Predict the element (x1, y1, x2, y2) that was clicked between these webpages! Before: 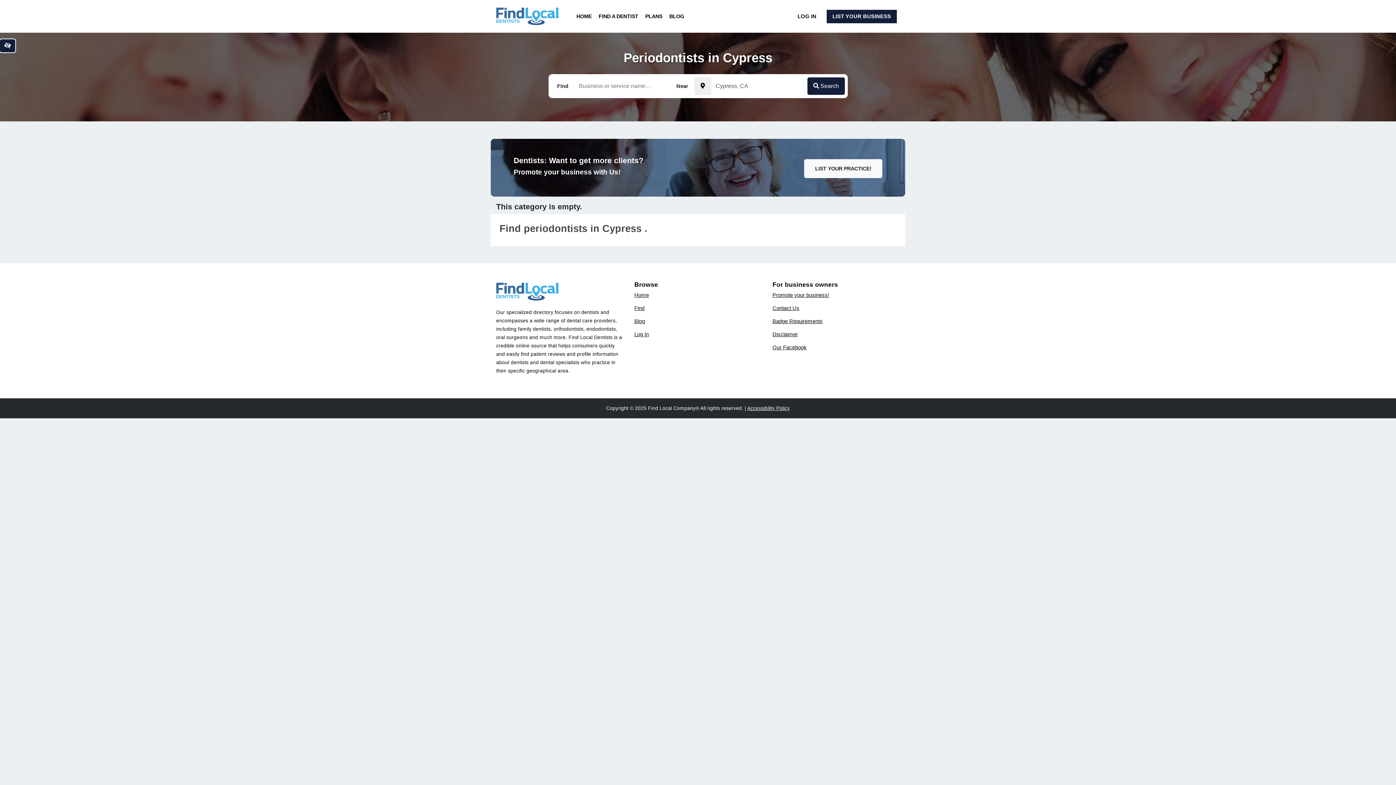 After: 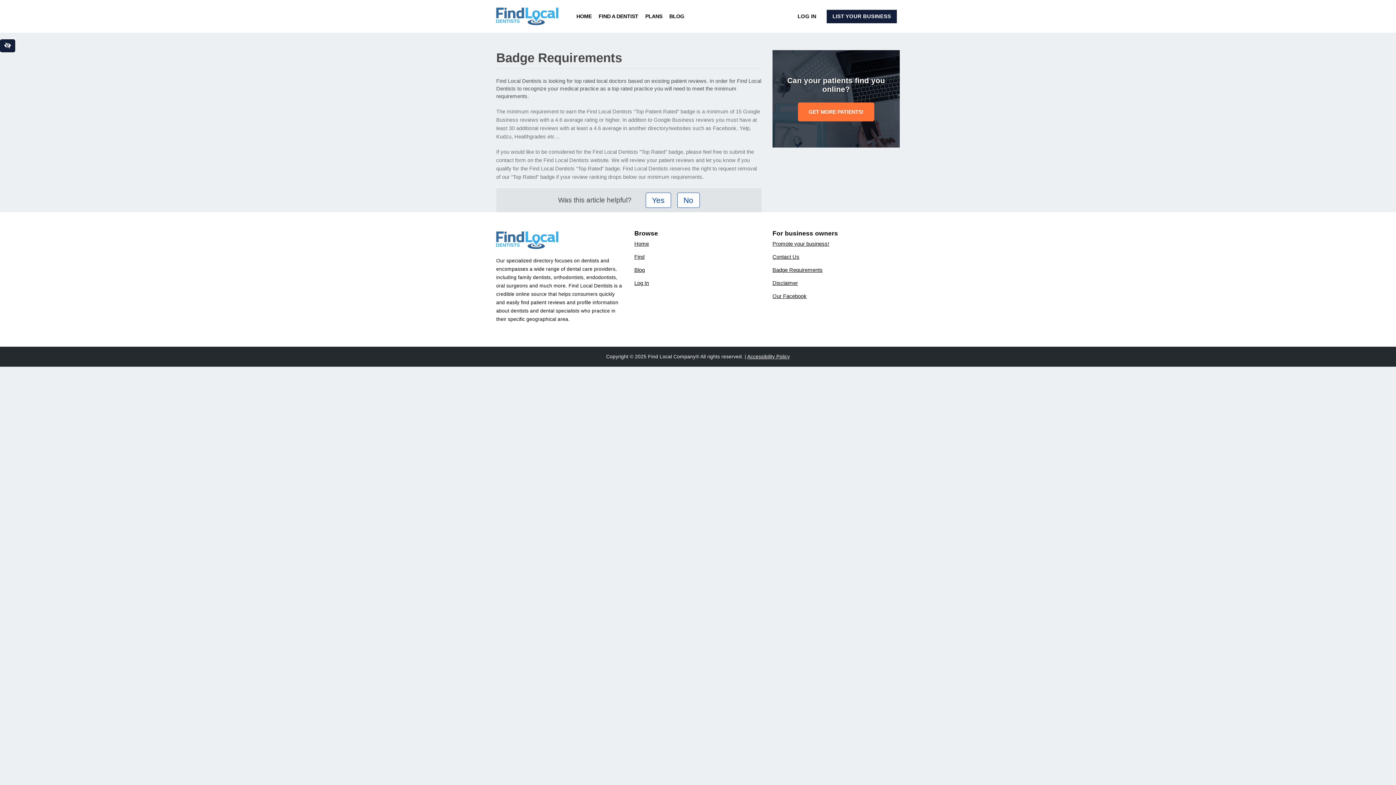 Action: bbox: (772, 318, 822, 324) label: Badge Requirements